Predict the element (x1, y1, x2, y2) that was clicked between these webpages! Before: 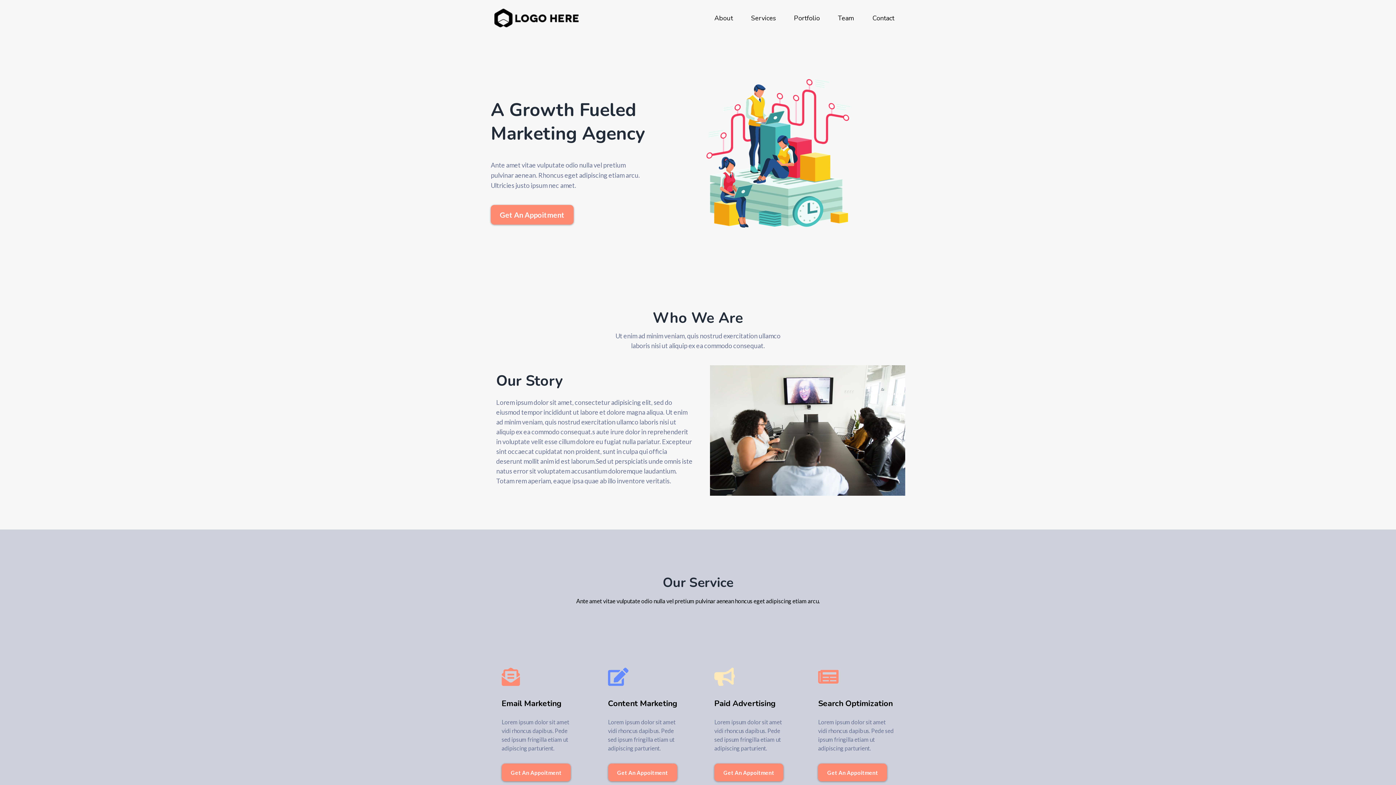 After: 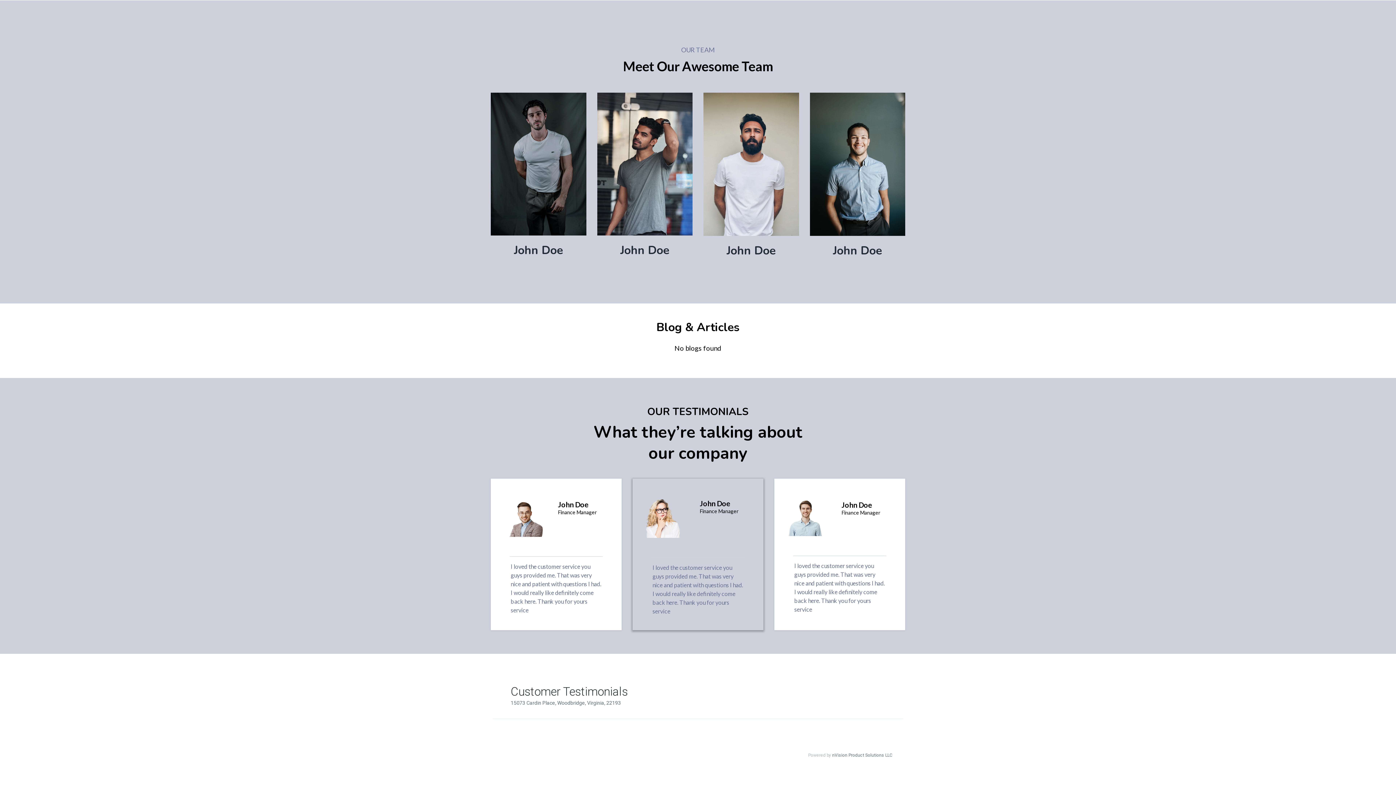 Action: label: Contact bbox: (863, 12, 903, 23)